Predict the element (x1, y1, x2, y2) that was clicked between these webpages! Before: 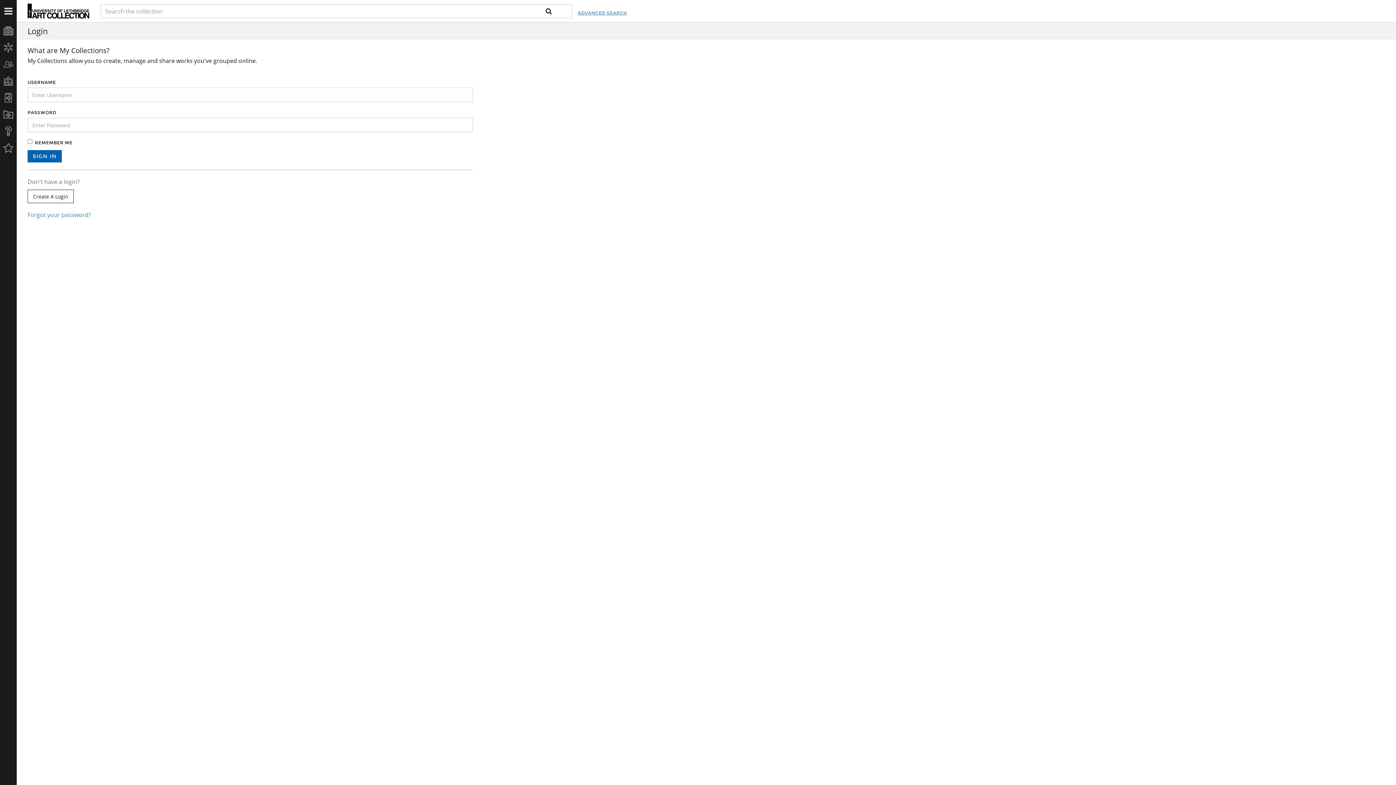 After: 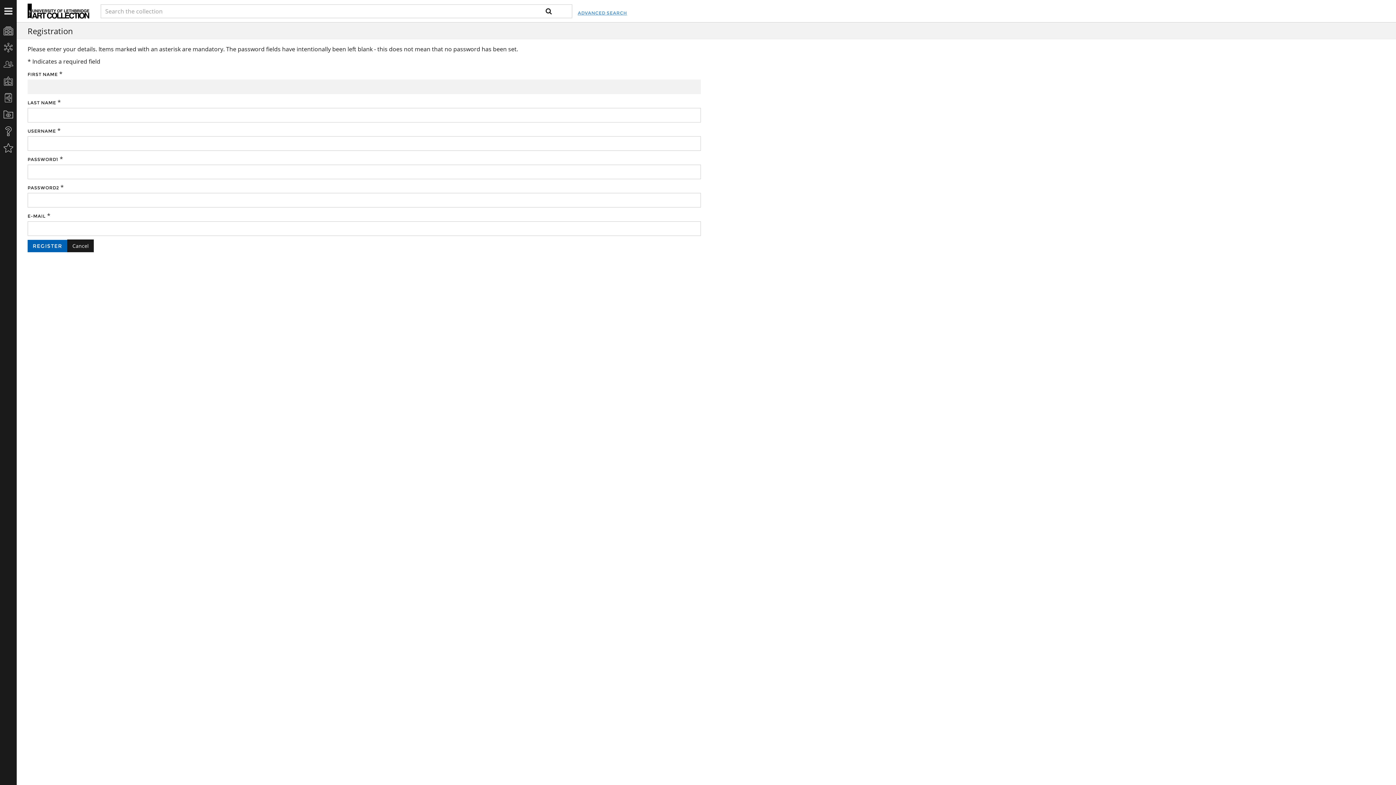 Action: label: Create A Login bbox: (27, 189, 73, 203)